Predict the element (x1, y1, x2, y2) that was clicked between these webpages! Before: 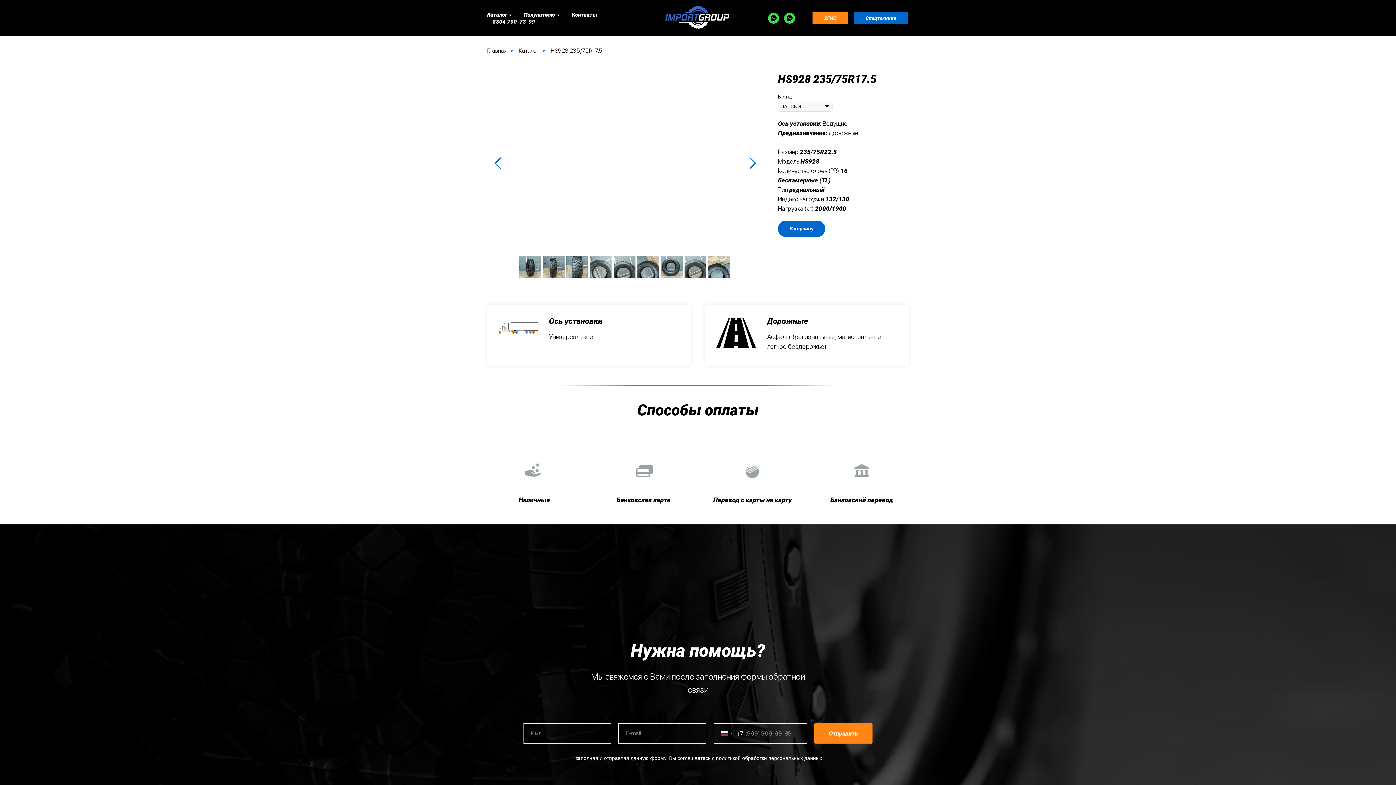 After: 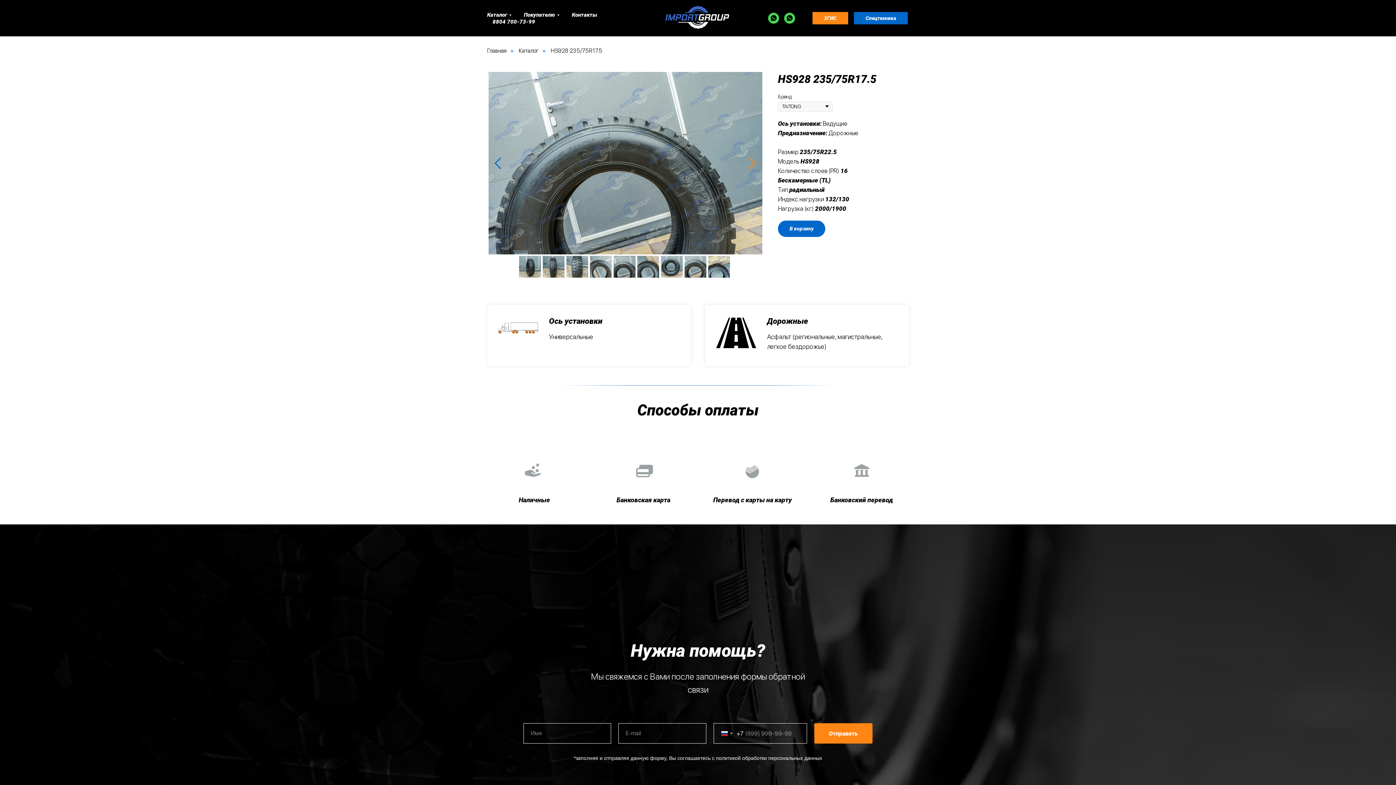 Action: label: Следующий слайд bbox: (749, 157, 756, 169)